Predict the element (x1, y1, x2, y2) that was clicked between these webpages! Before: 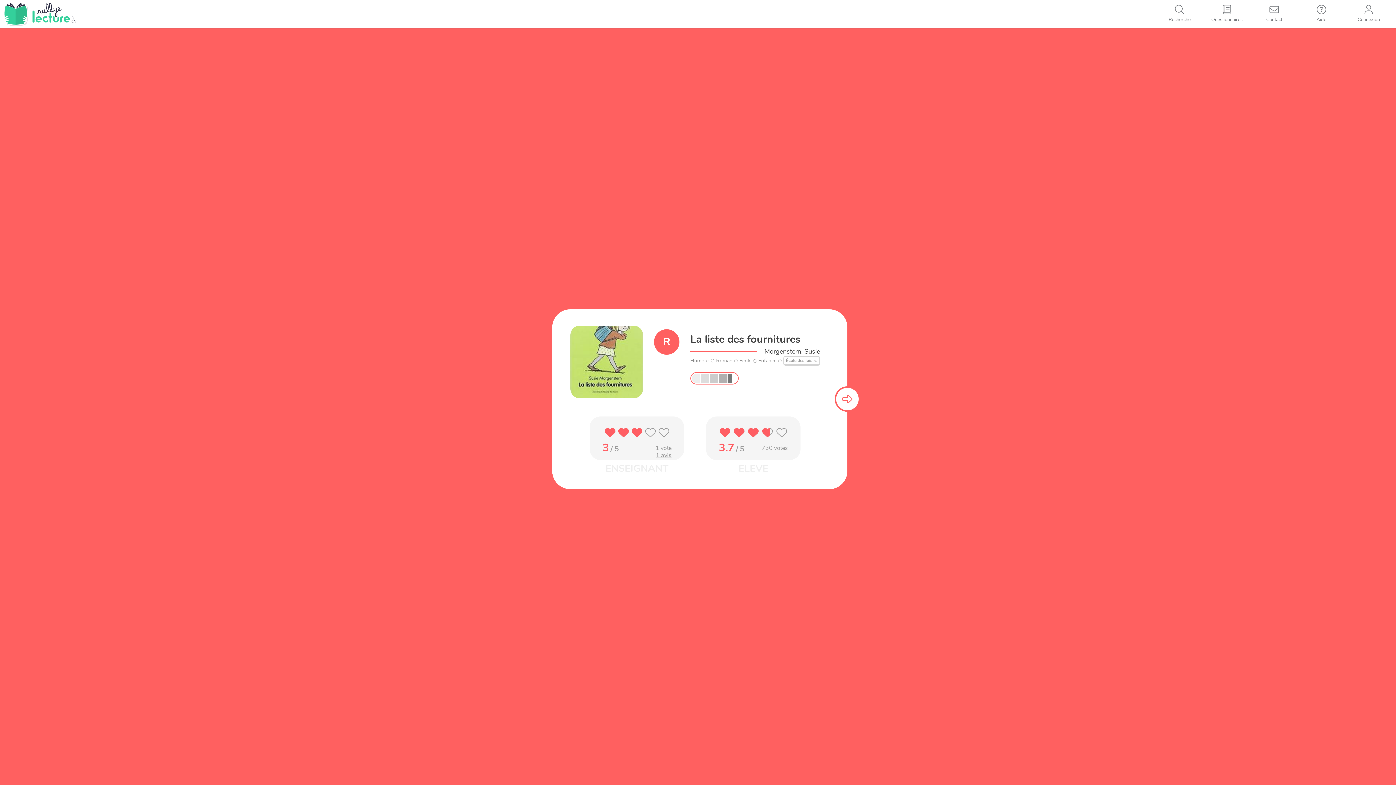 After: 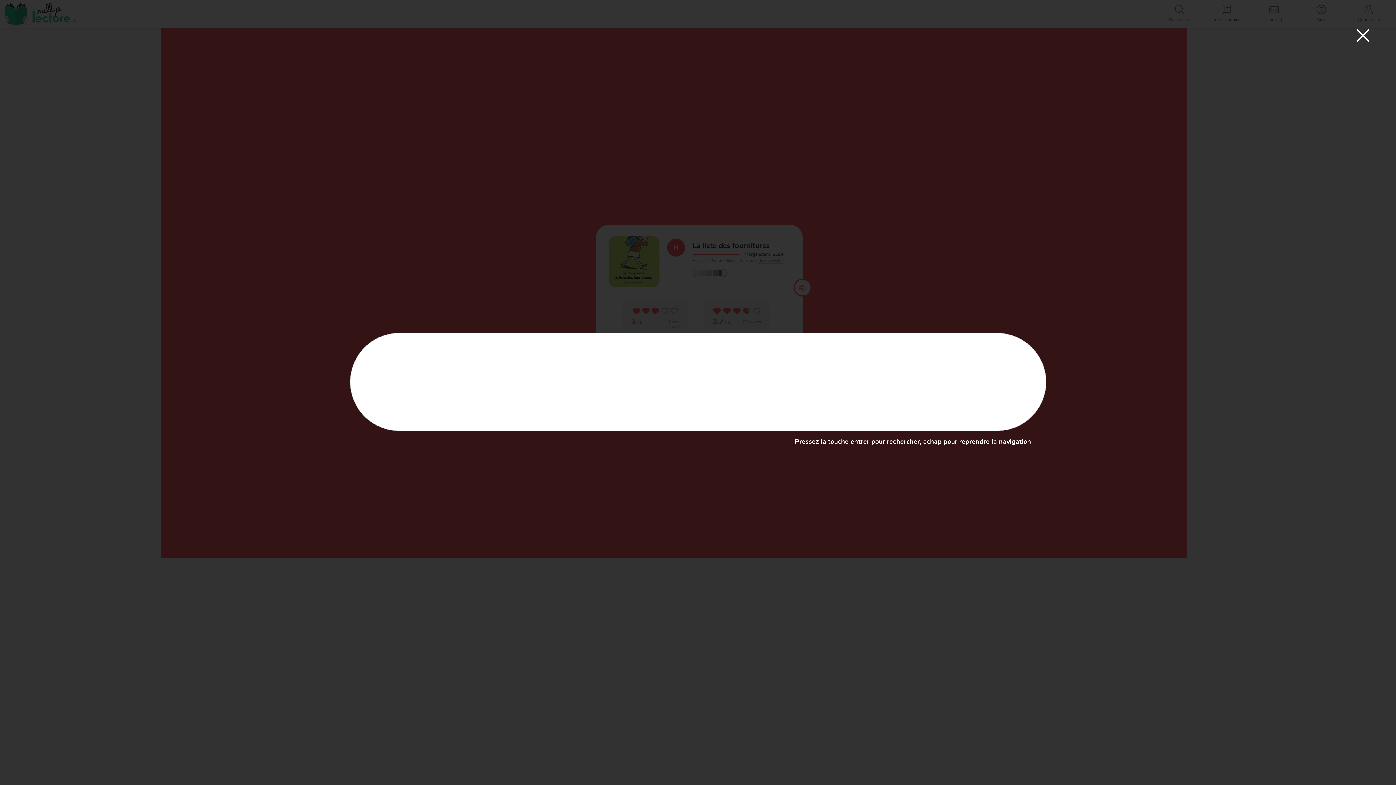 Action: label: Recherche bbox: (1156, 0, 1203, 27)